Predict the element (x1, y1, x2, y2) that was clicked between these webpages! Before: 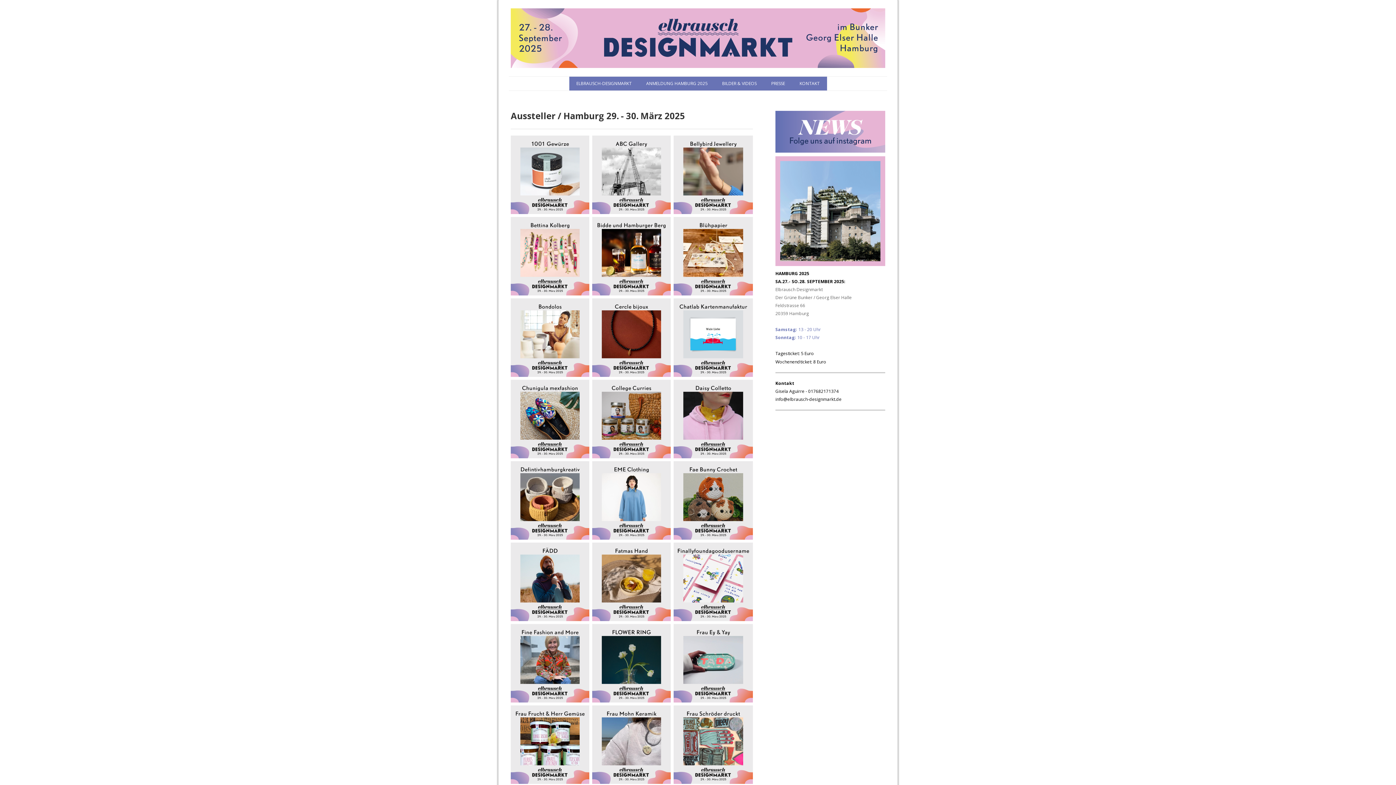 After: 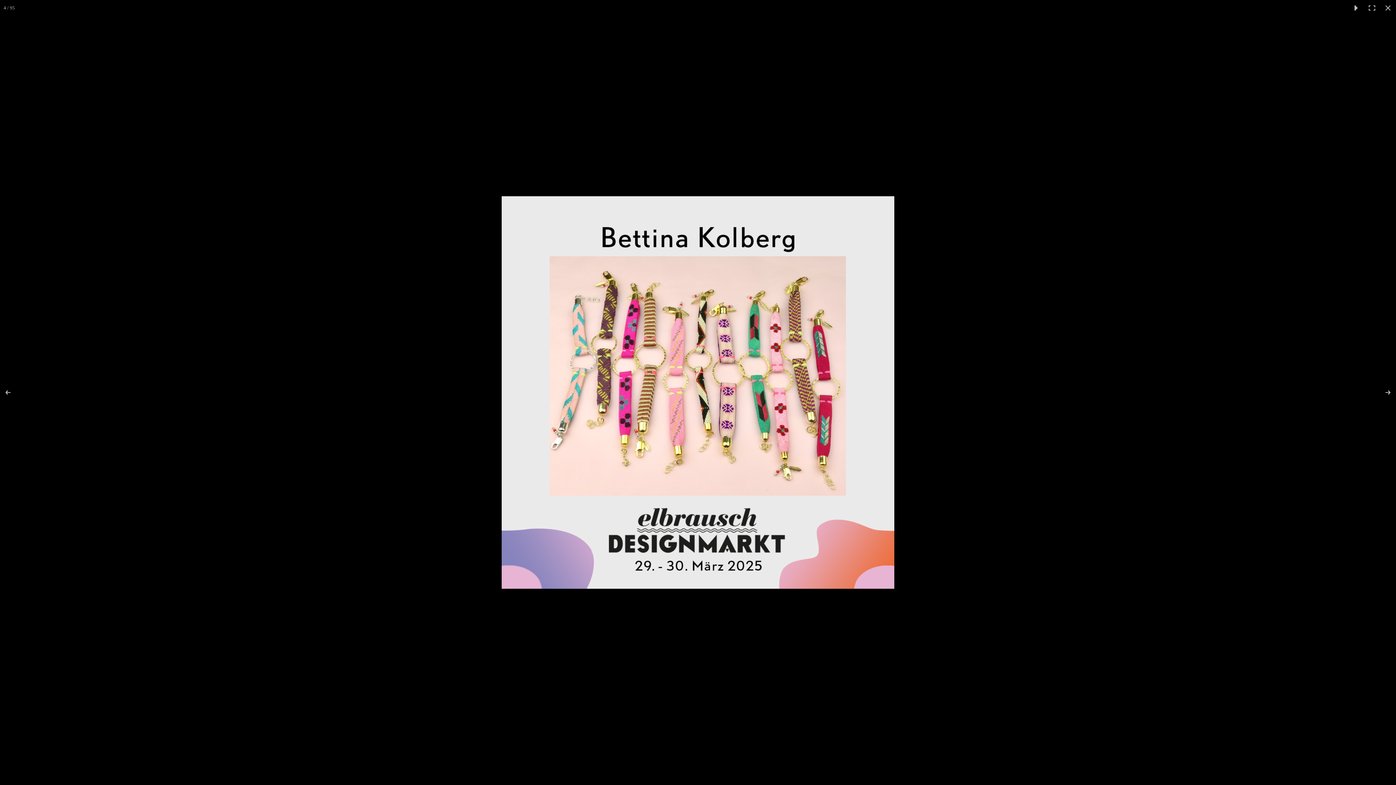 Action: bbox: (510, 216, 592, 295)